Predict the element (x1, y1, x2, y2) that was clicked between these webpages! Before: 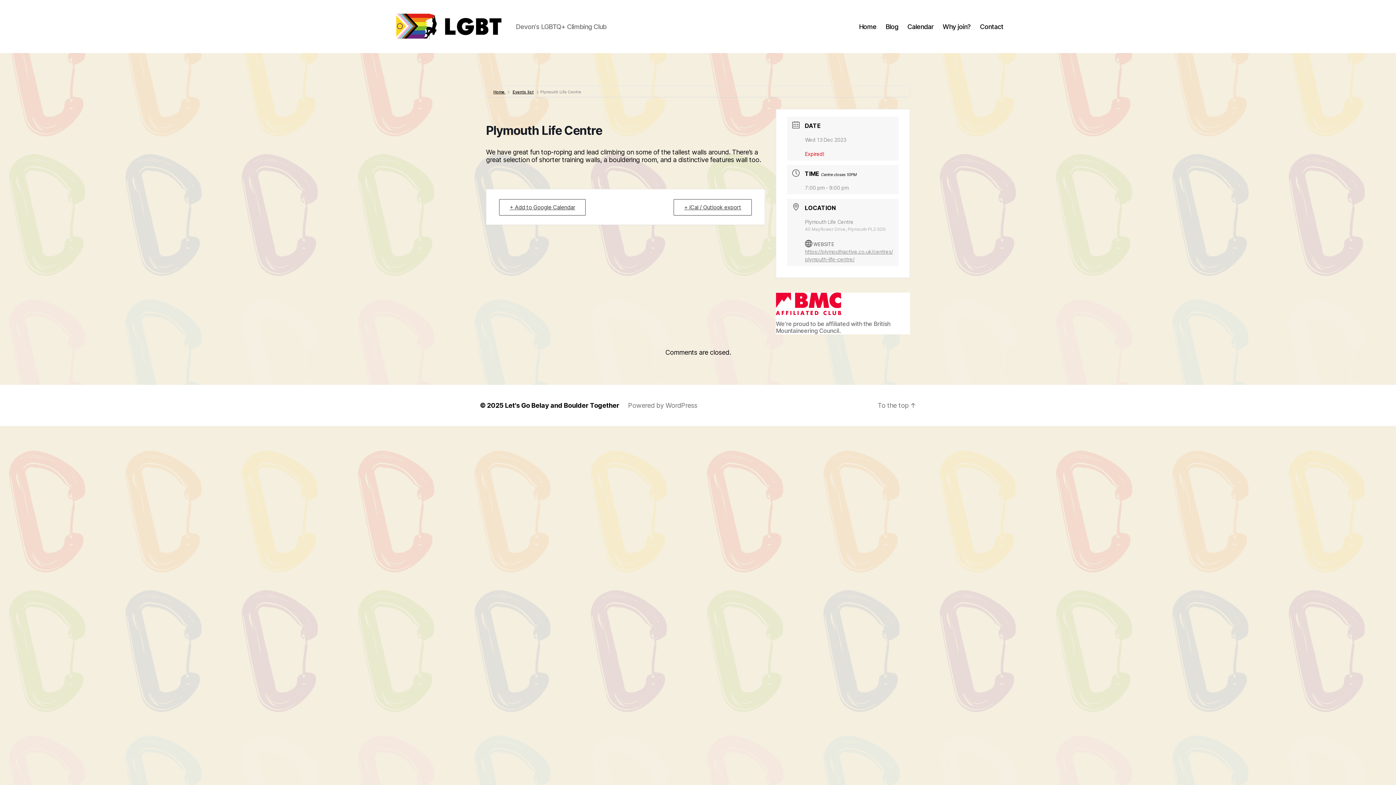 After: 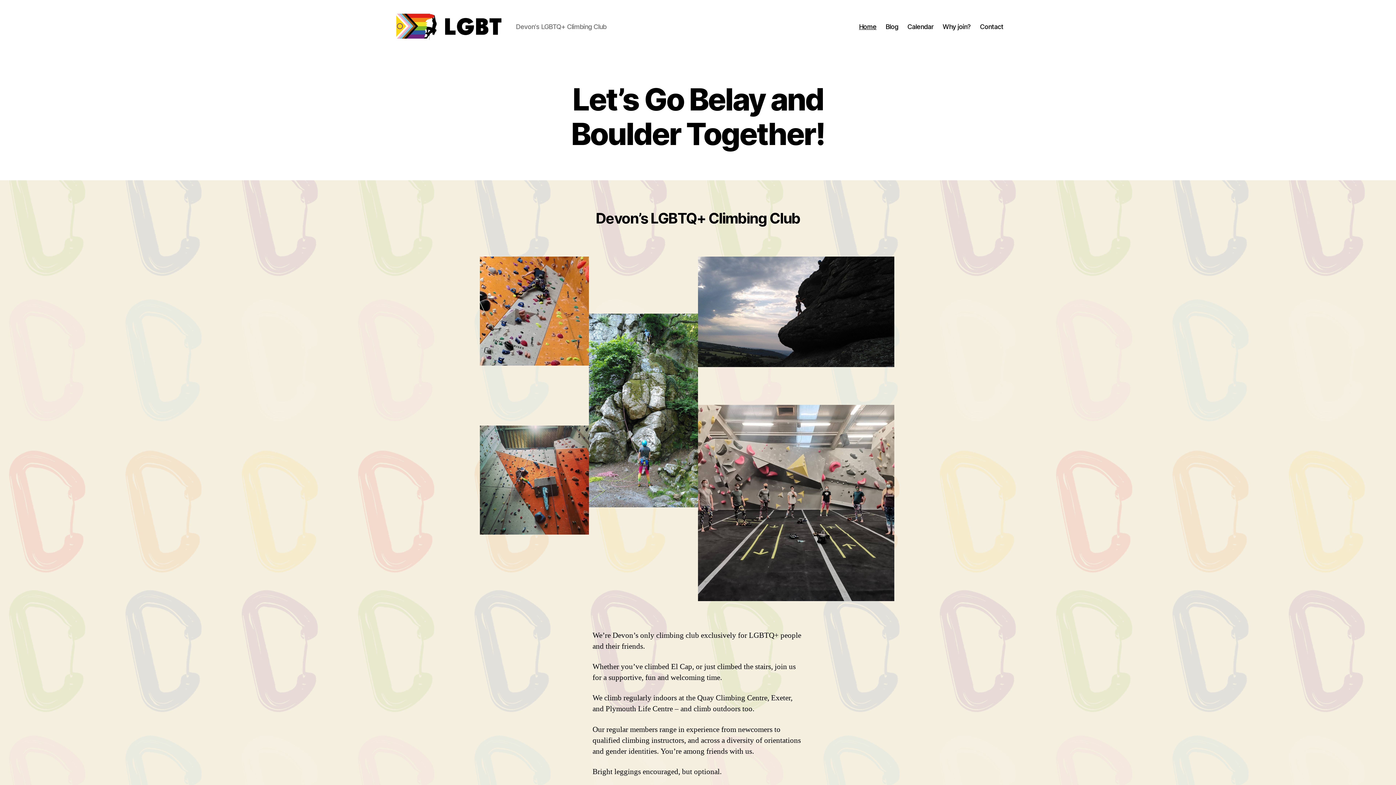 Action: label: Home bbox: (859, 22, 876, 30)